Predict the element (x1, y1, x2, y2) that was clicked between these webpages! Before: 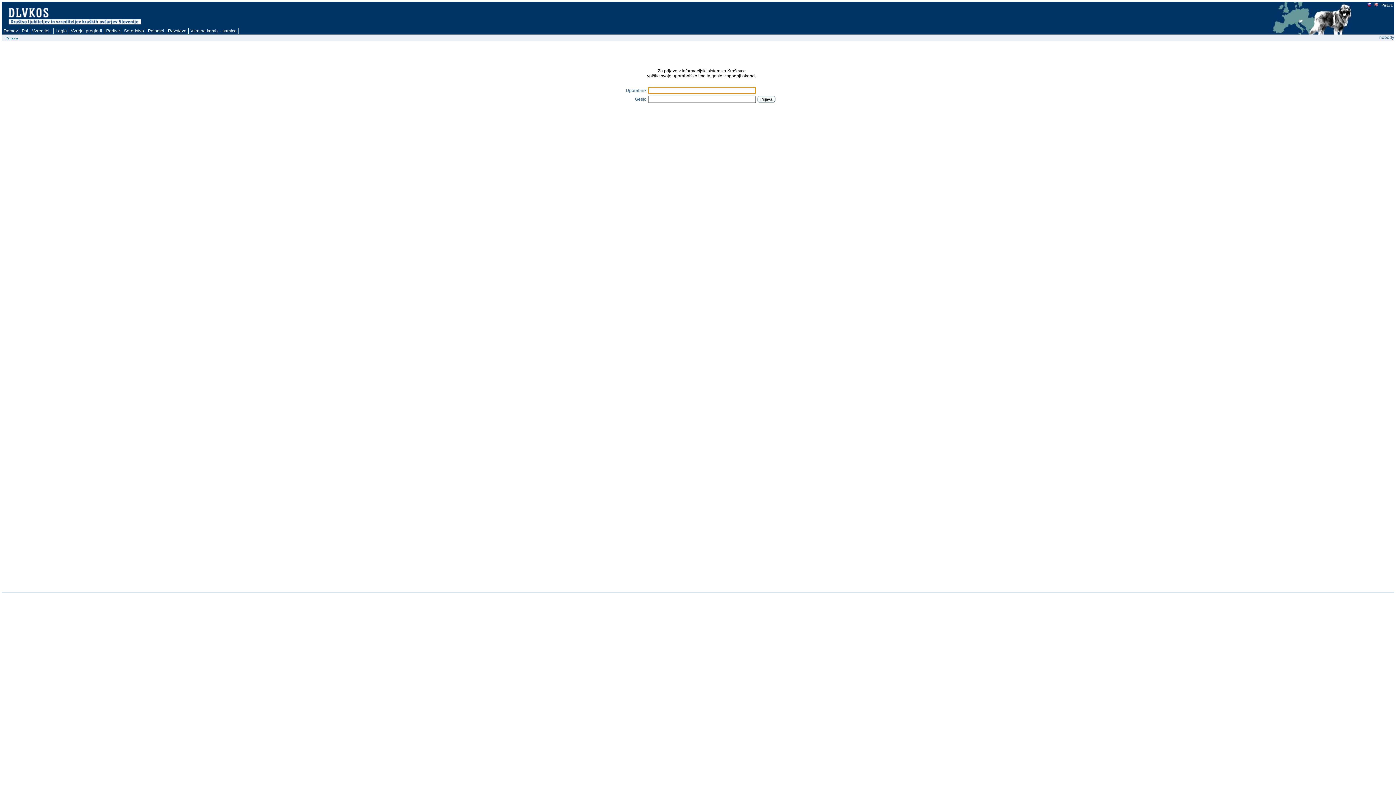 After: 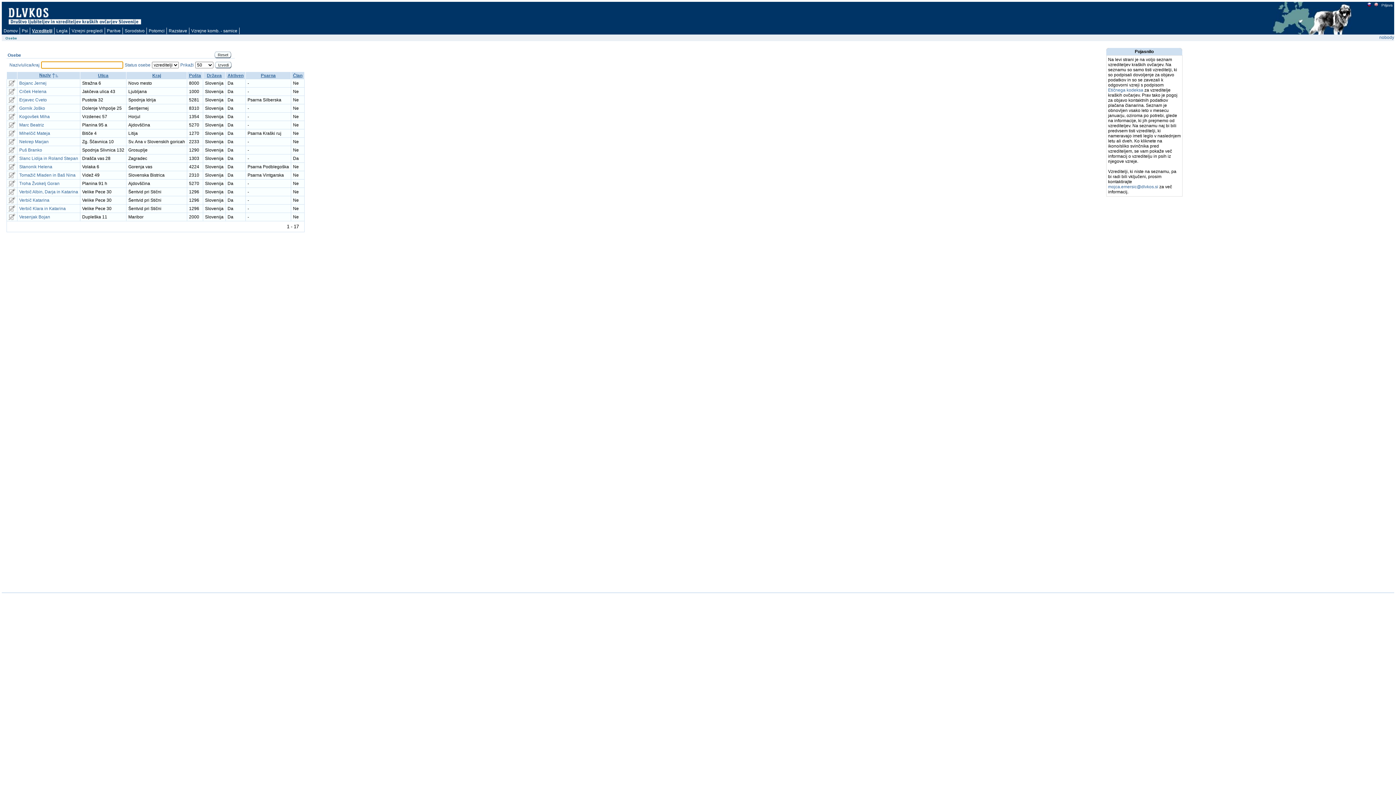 Action: label: Vzreditelji bbox: (30, 27, 53, 34)